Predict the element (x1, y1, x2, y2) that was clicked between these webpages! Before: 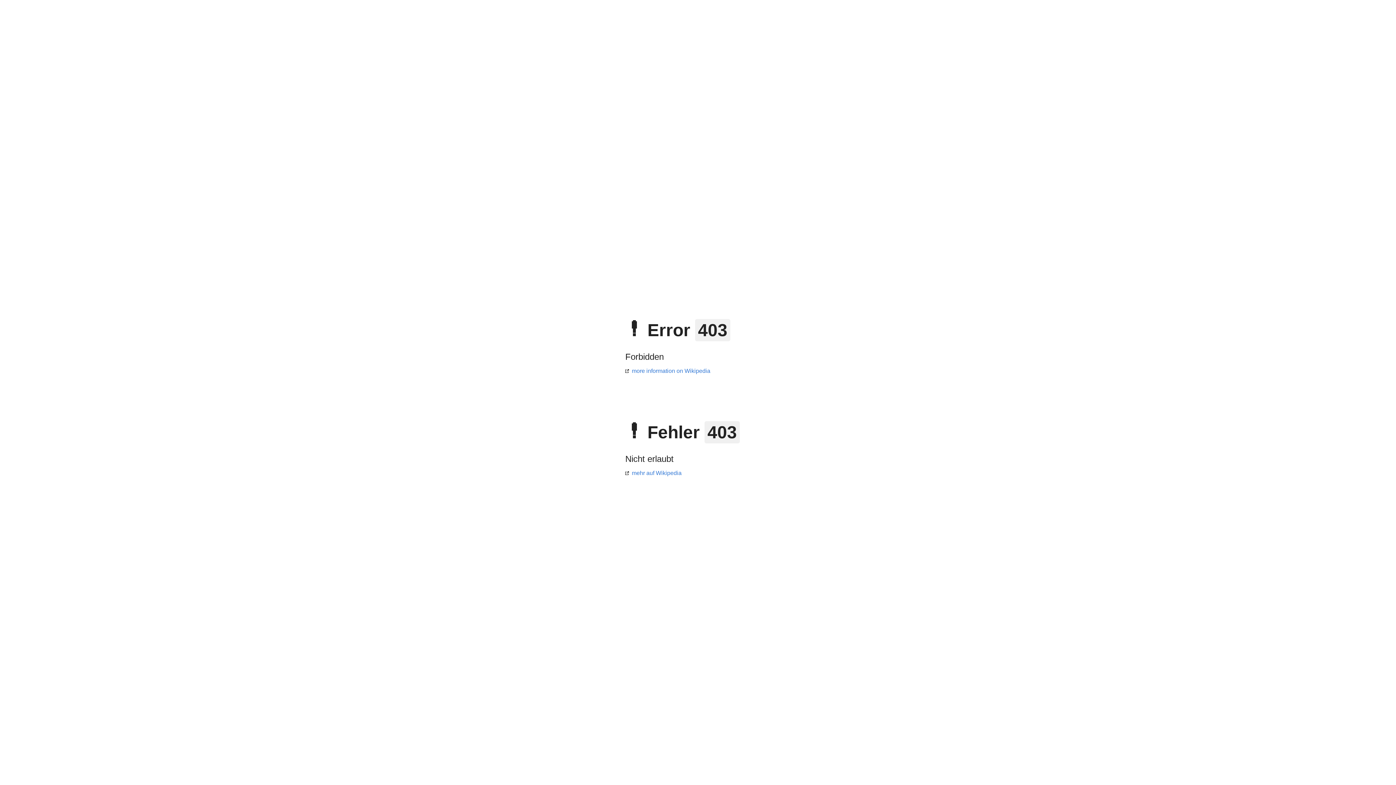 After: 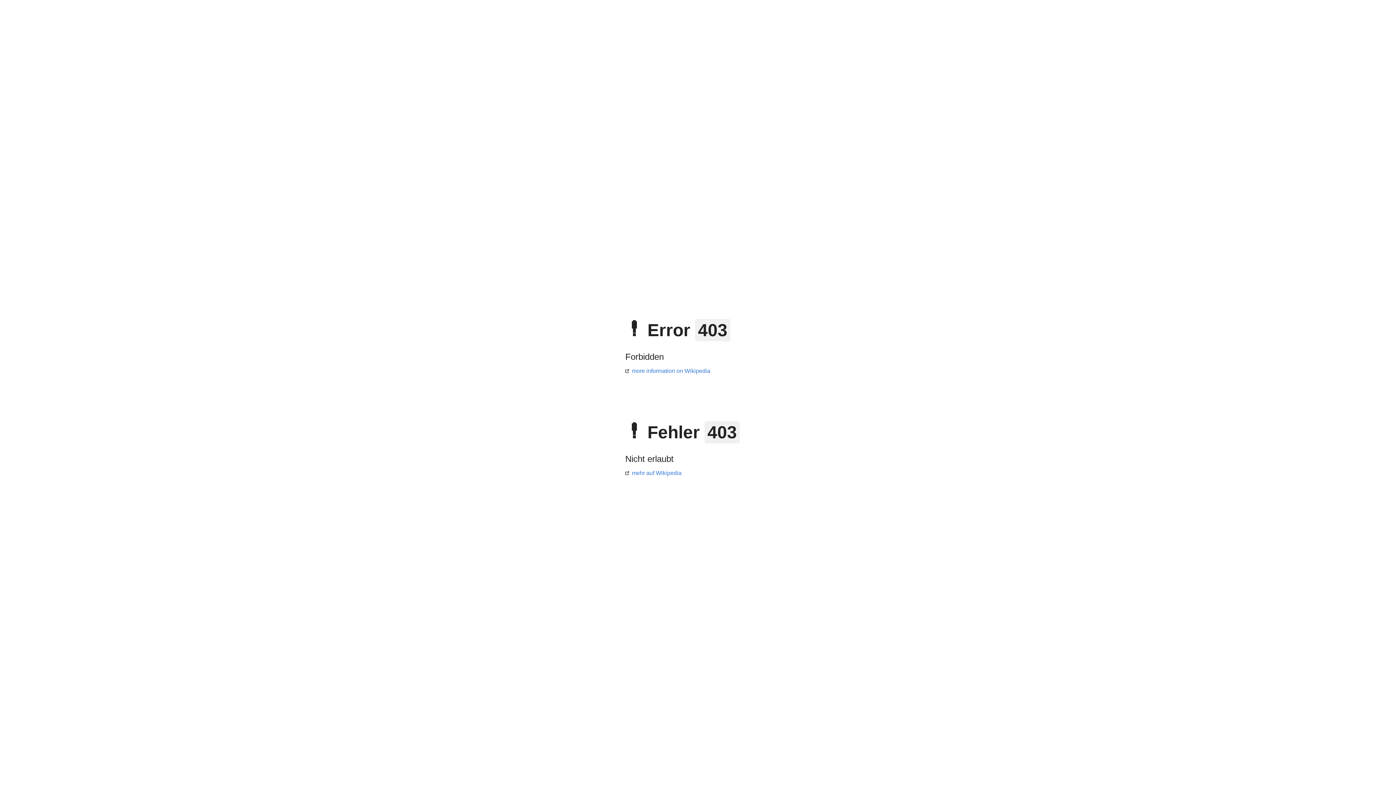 Action: bbox: (625, 470, 681, 476) label: mehr auf Wikipedia